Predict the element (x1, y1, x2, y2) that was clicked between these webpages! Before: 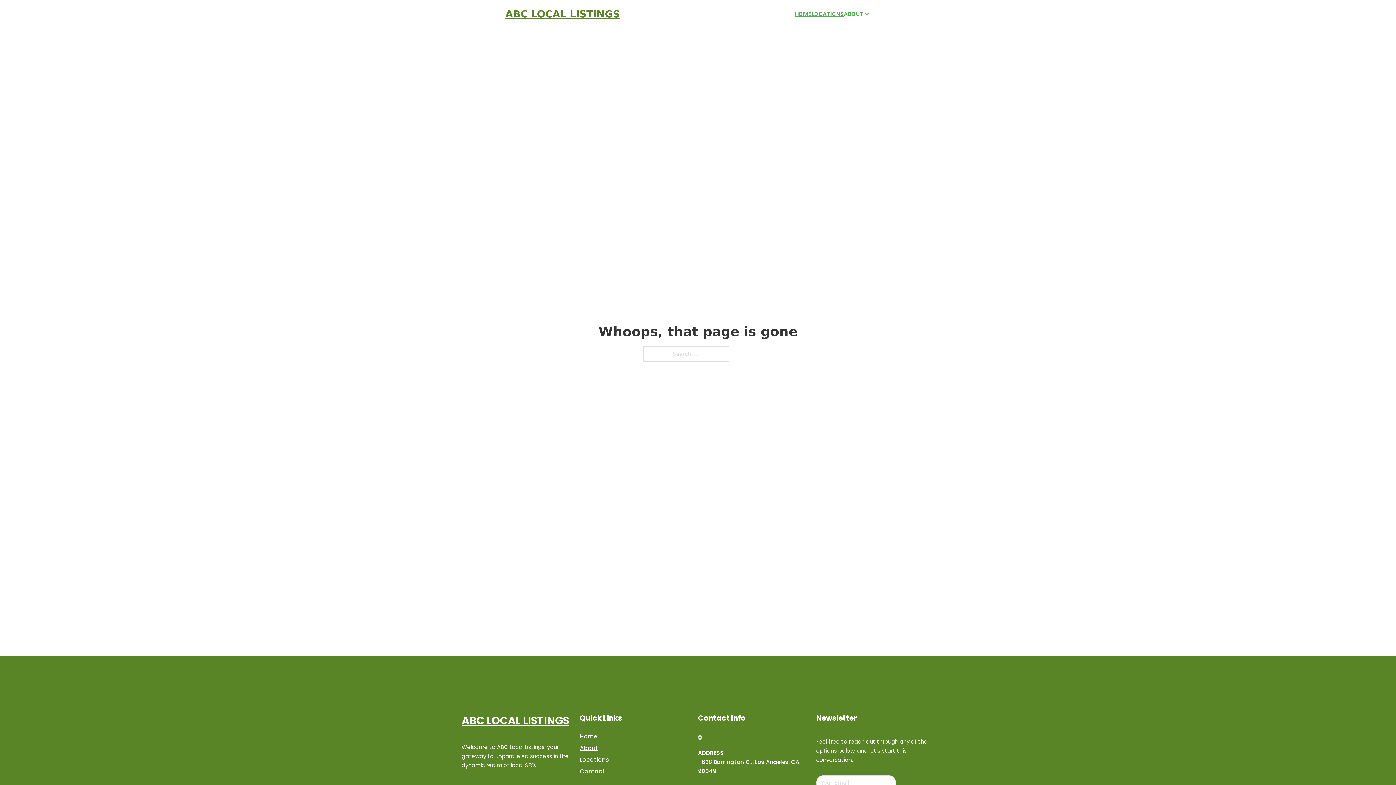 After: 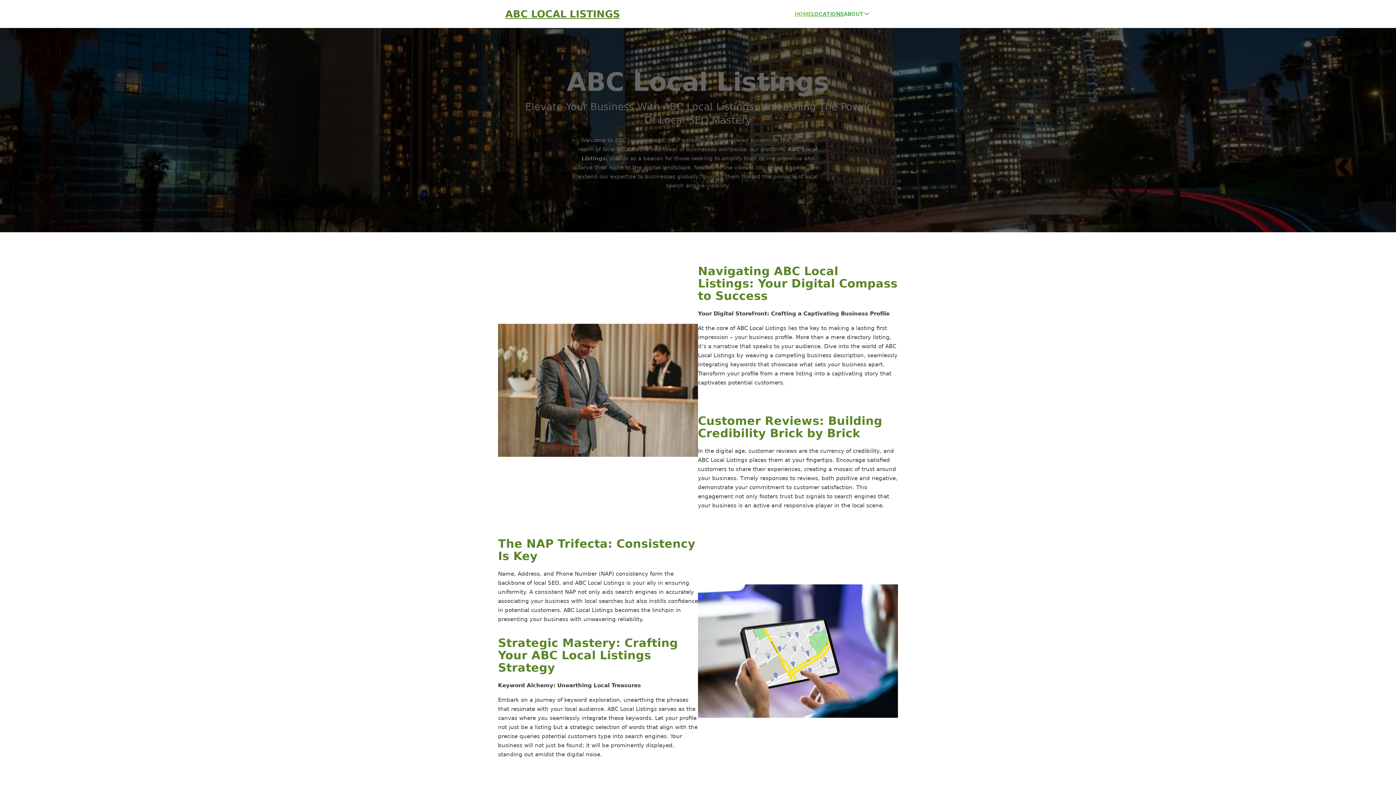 Action: label: ABC LOCAL LISTINGS bbox: (505, 8, 620, 19)